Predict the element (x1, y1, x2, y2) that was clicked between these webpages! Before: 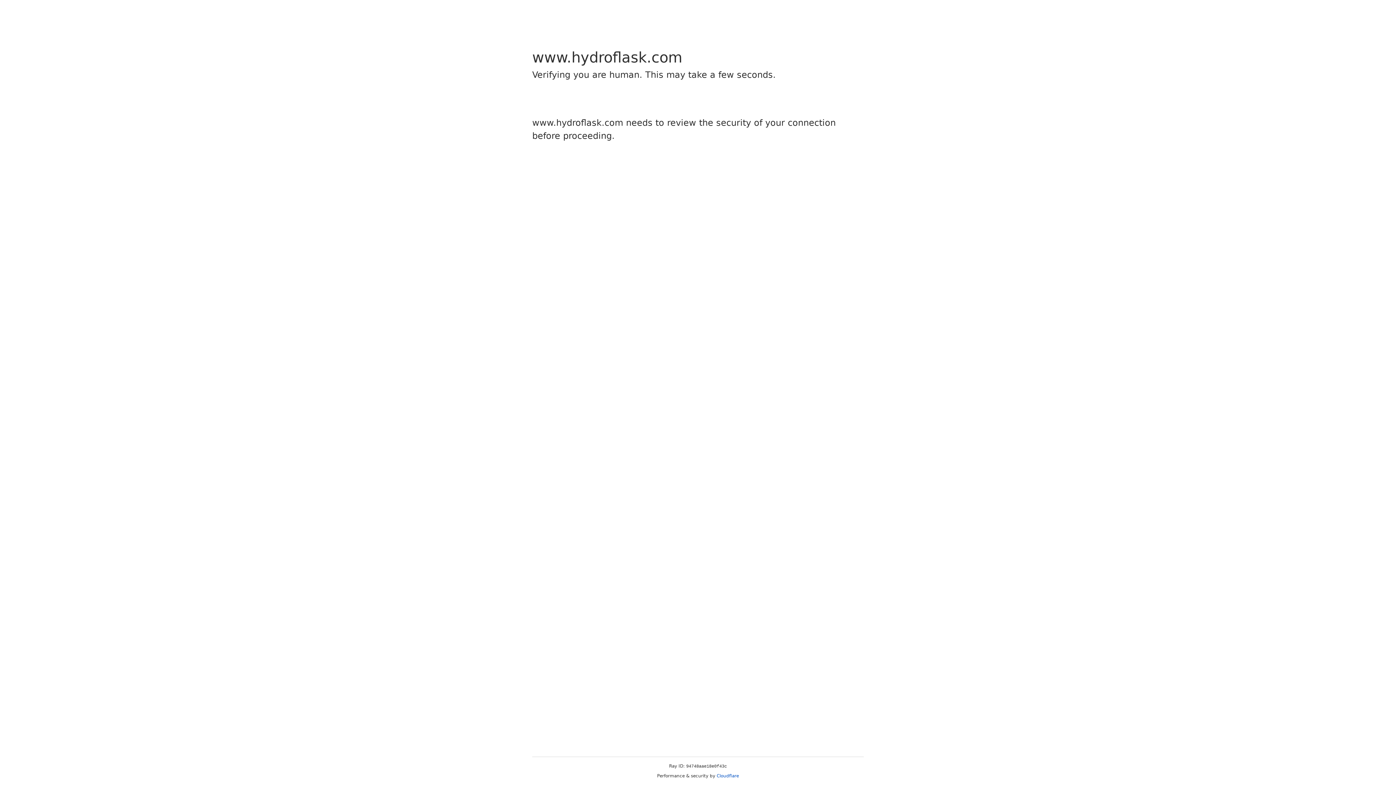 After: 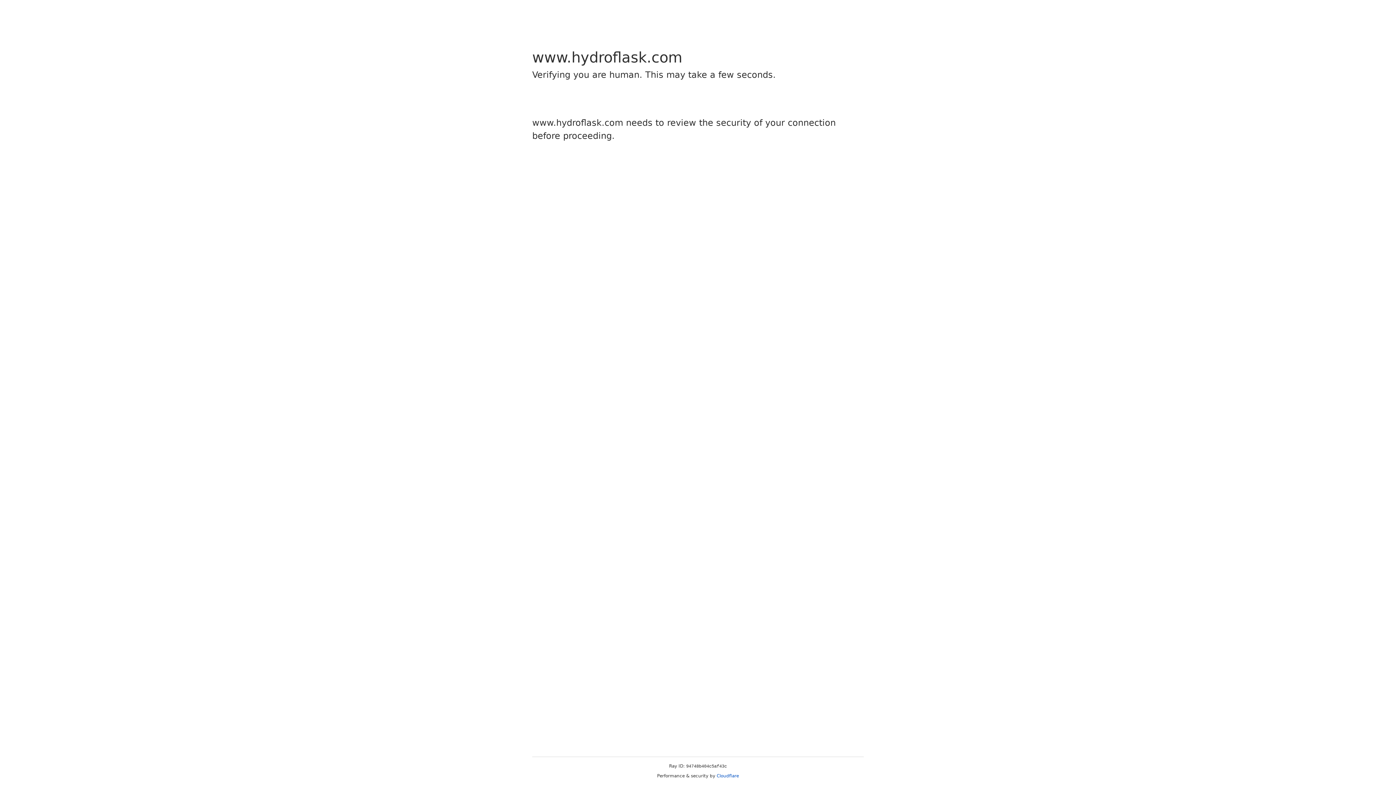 Action: label: Cloudflare bbox: (716, 773, 739, 778)